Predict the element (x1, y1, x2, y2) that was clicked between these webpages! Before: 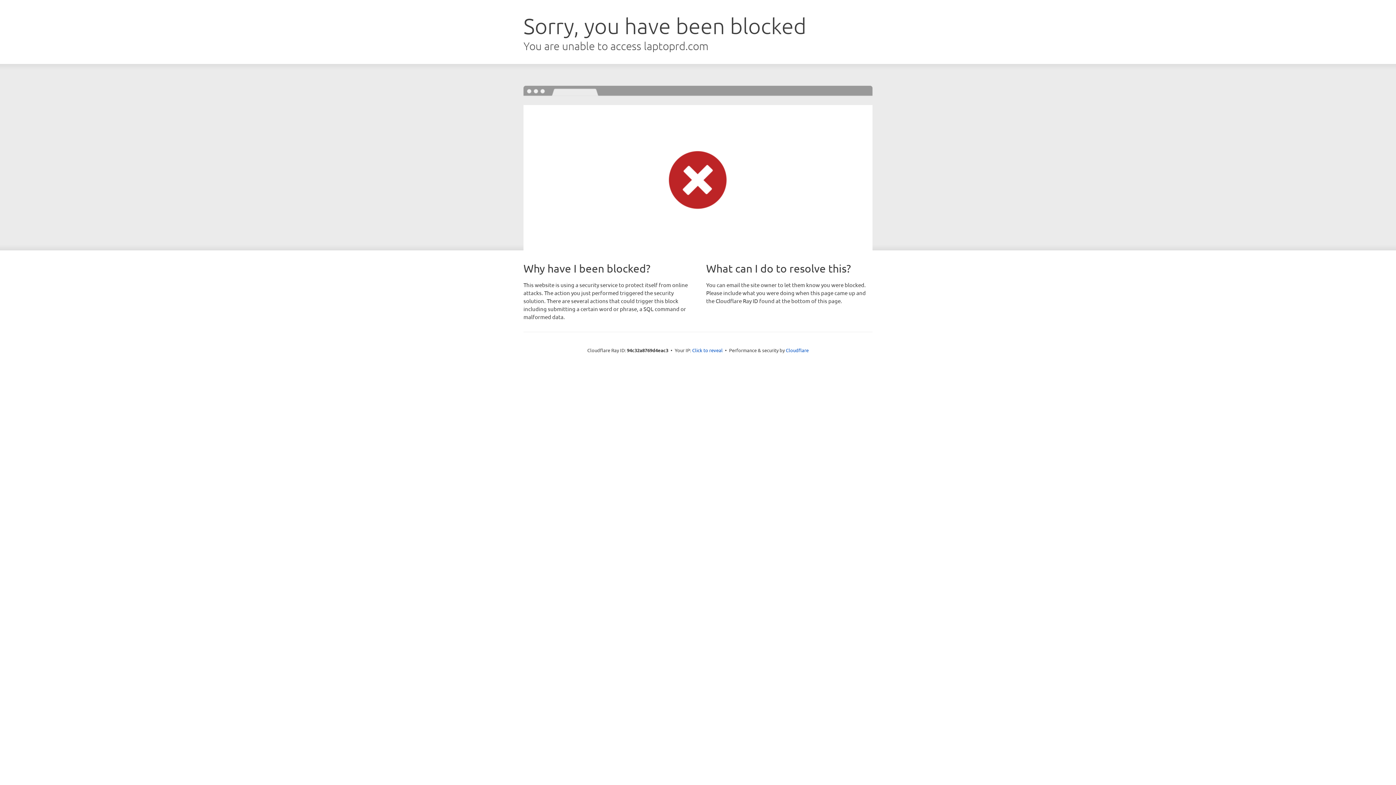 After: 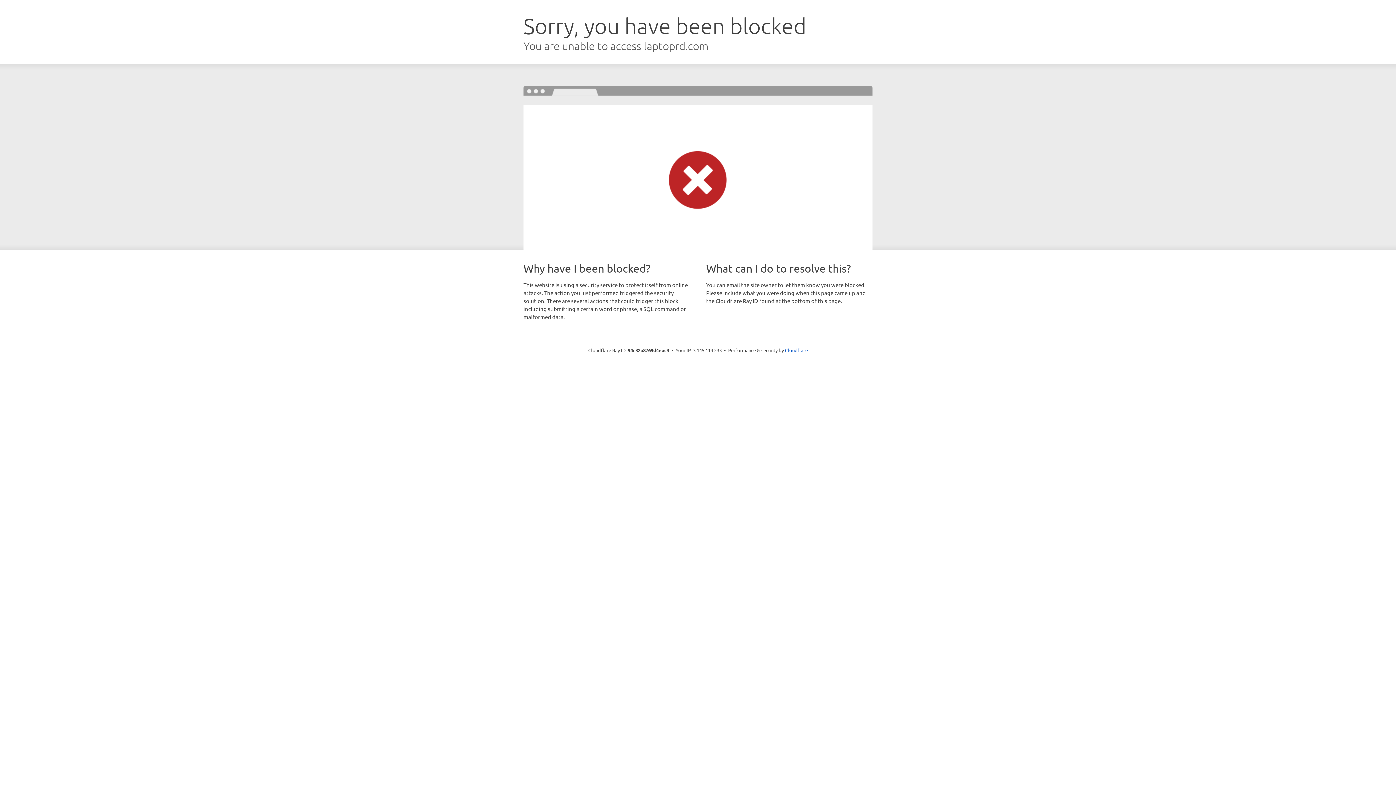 Action: bbox: (692, 346, 722, 353) label: Click to reveal